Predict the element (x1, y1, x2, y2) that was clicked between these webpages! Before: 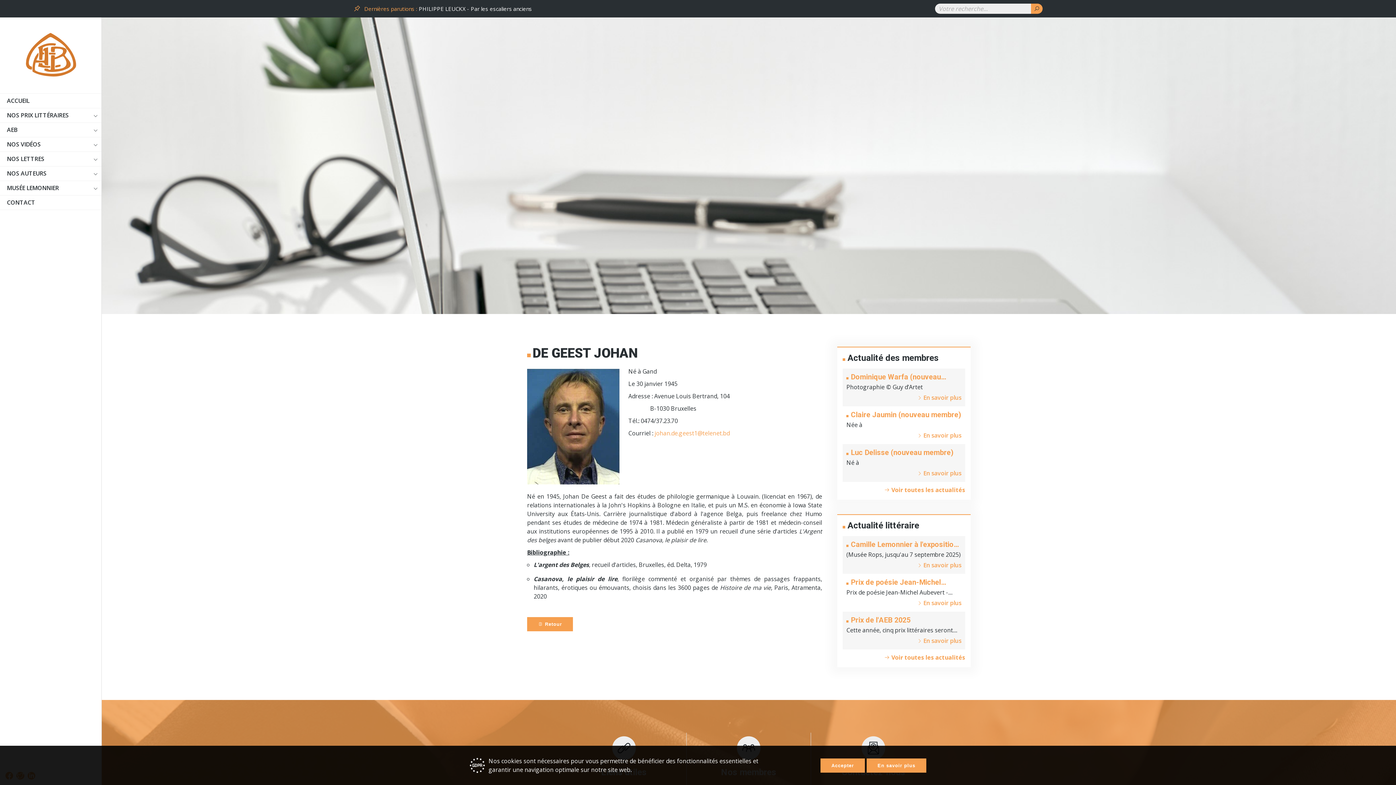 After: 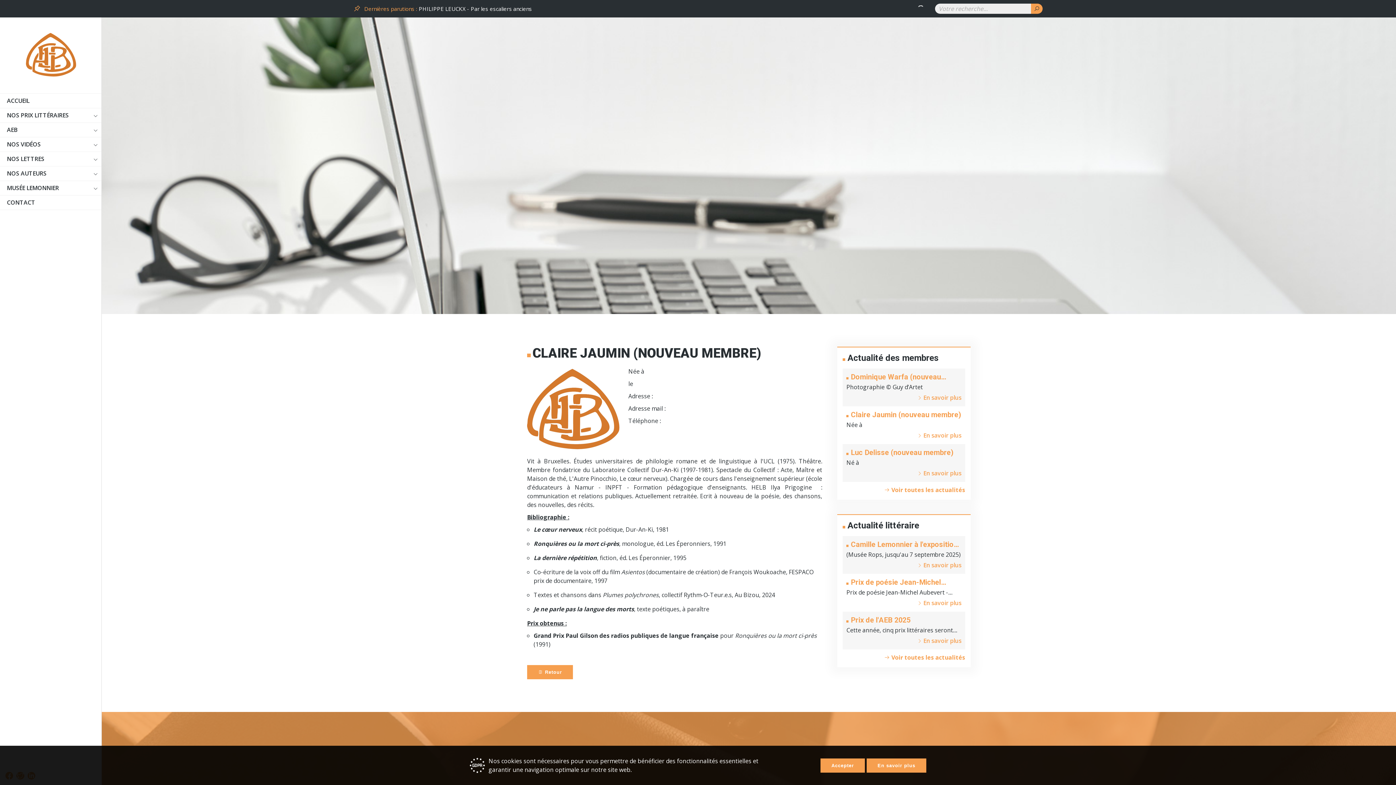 Action: bbox: (846, 410, 961, 418) label: Claire Jaumin (nouveau membre)